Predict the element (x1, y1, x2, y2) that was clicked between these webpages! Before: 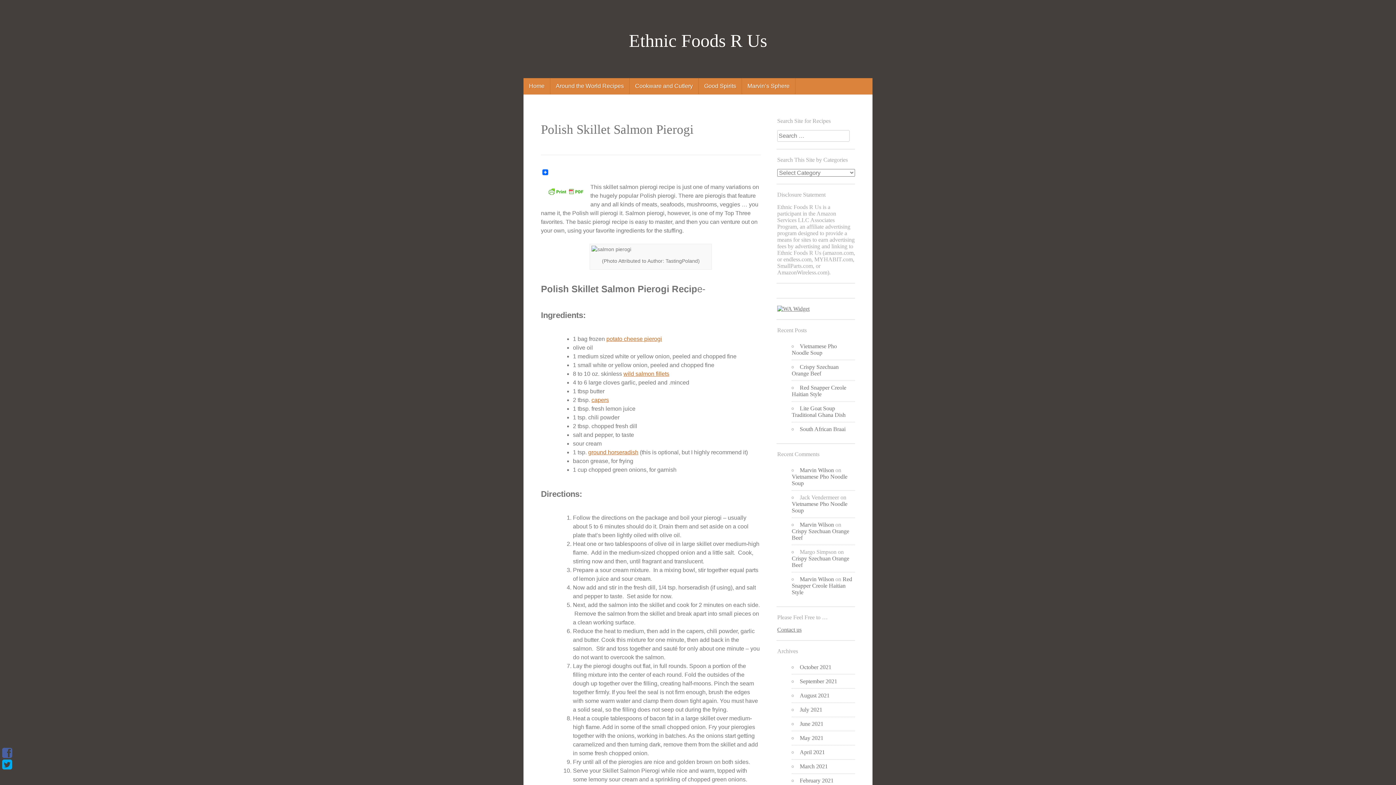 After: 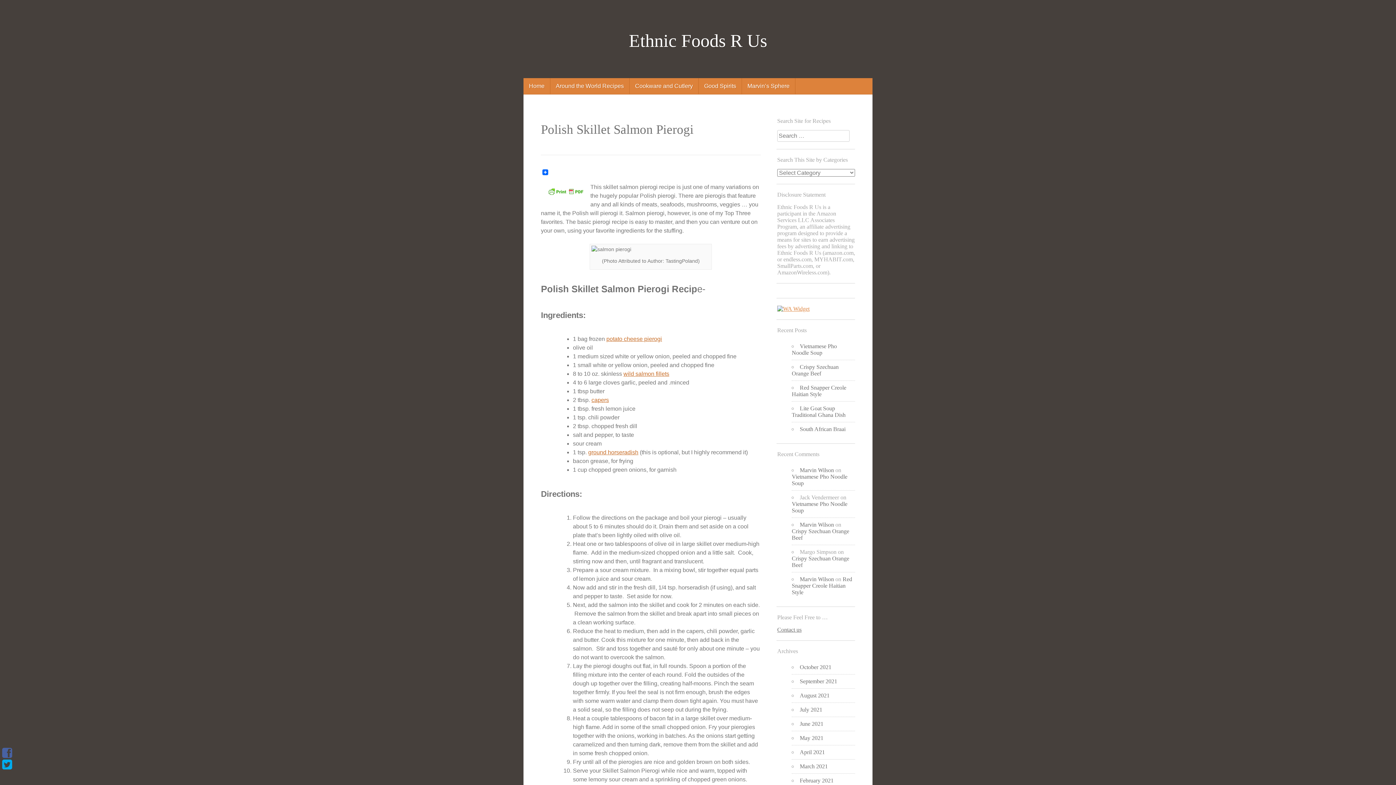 Action: bbox: (777, 305, 809, 312)